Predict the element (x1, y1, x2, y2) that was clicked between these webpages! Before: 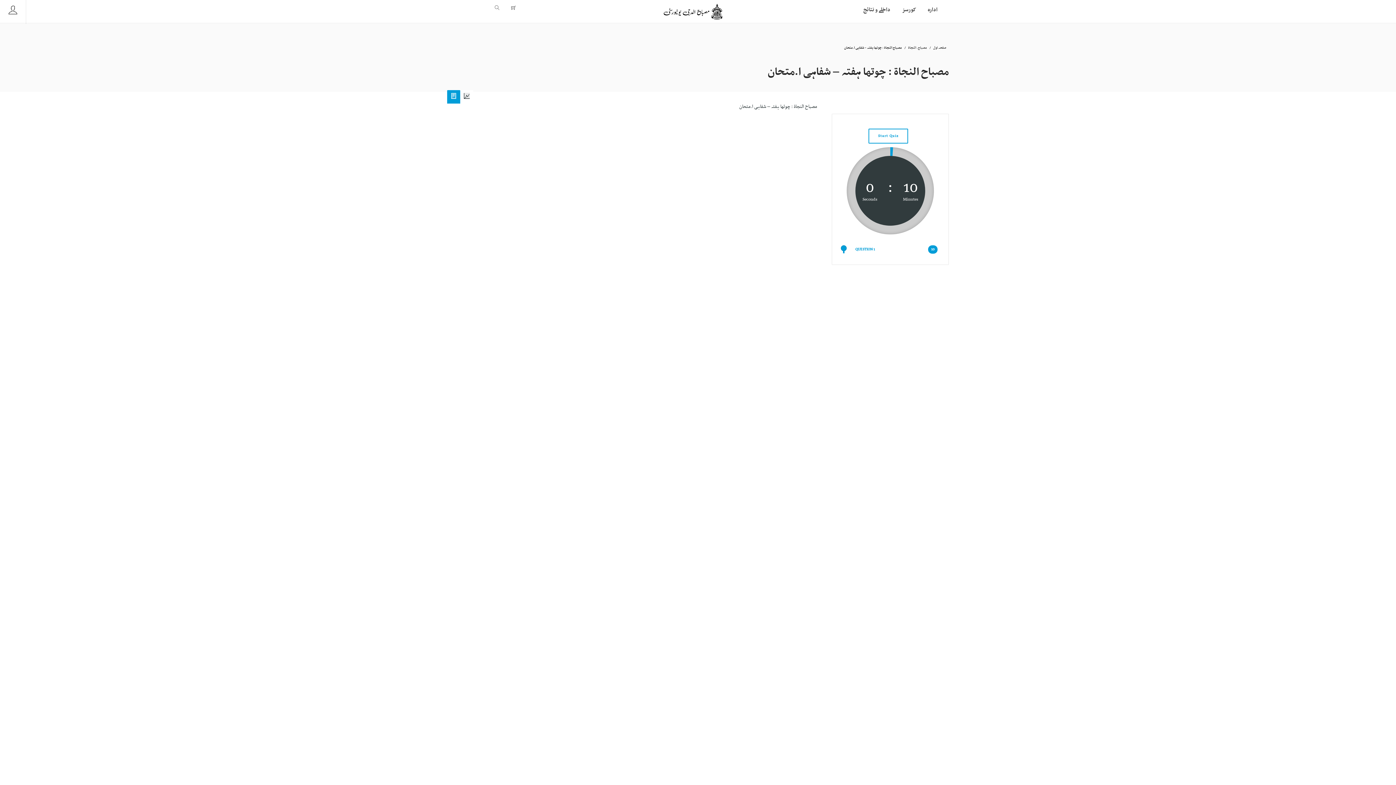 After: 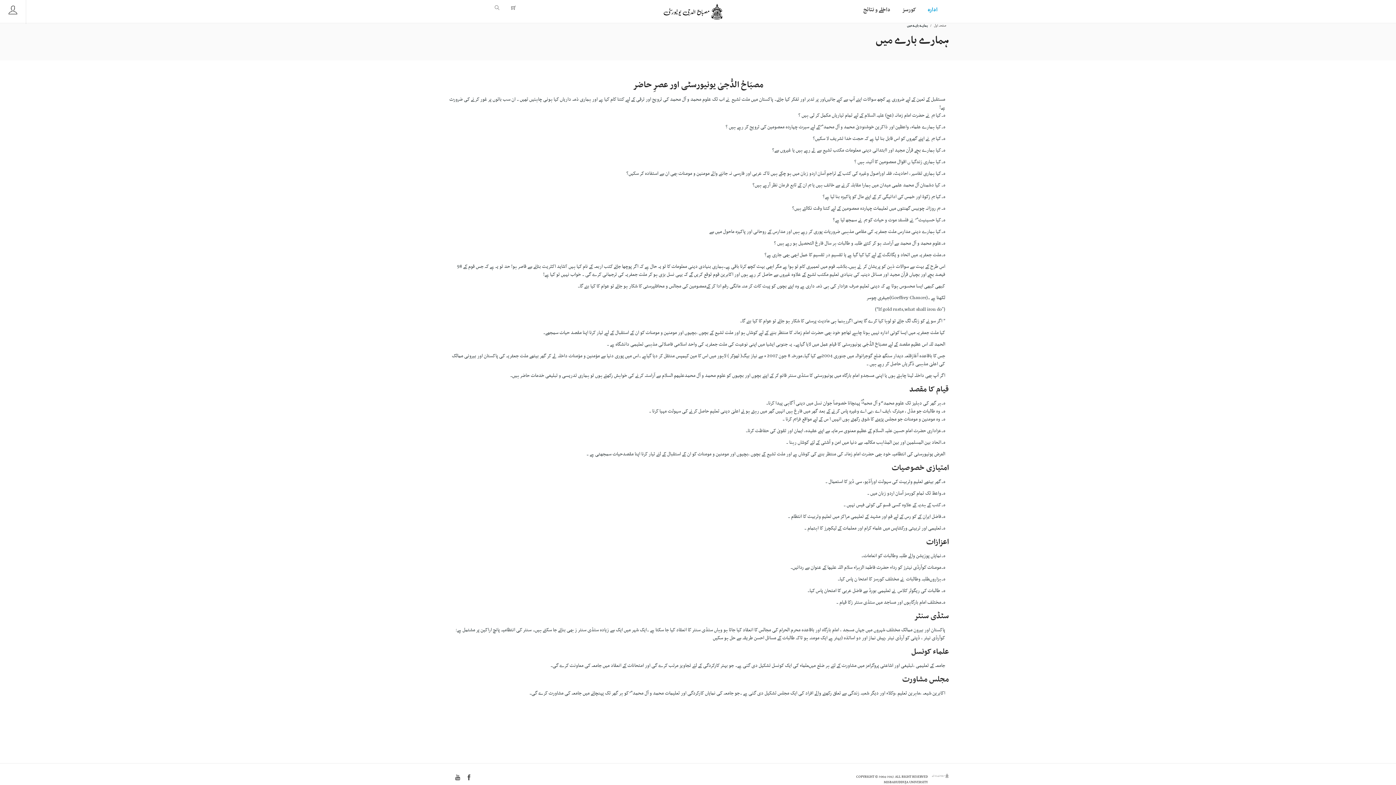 Action: bbox: (925, 0, 940, 20) label: ادارہ